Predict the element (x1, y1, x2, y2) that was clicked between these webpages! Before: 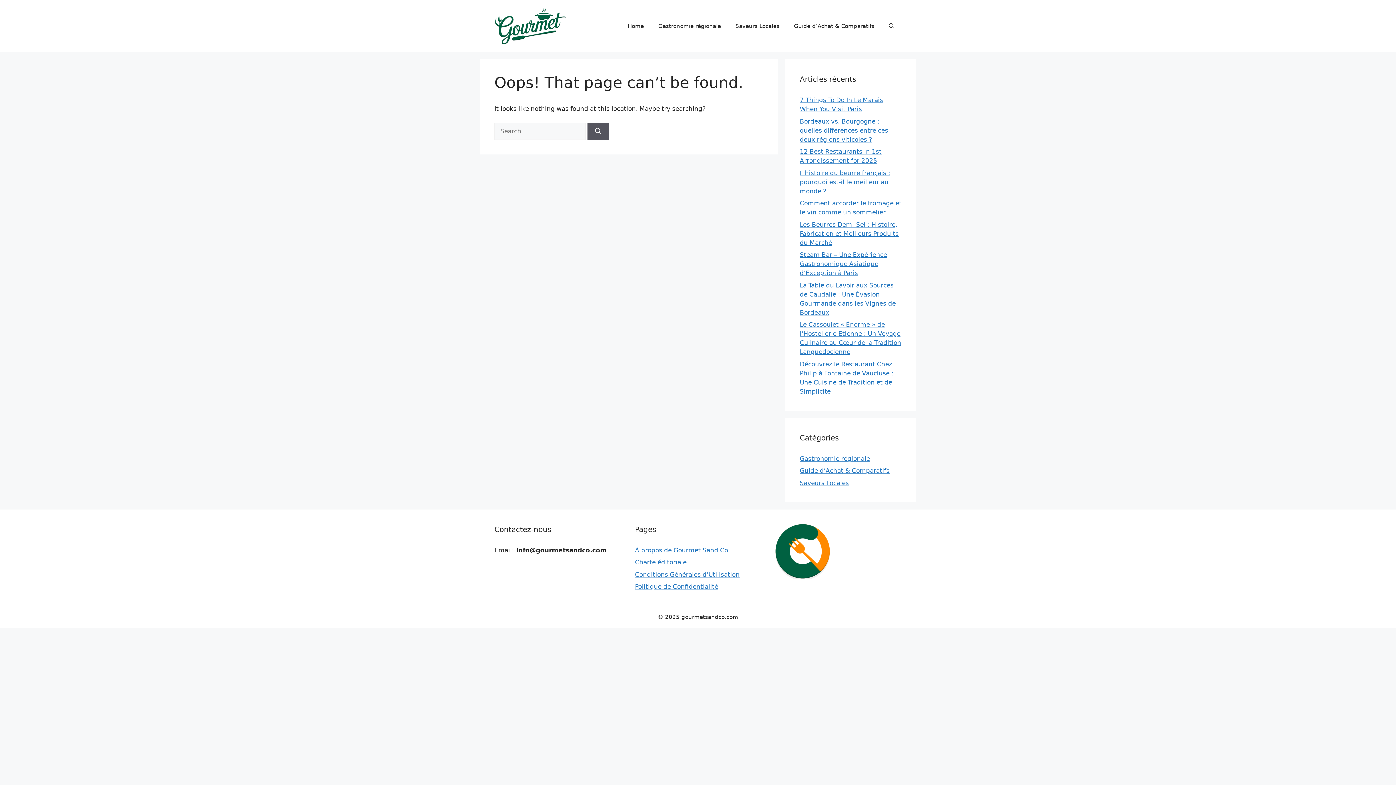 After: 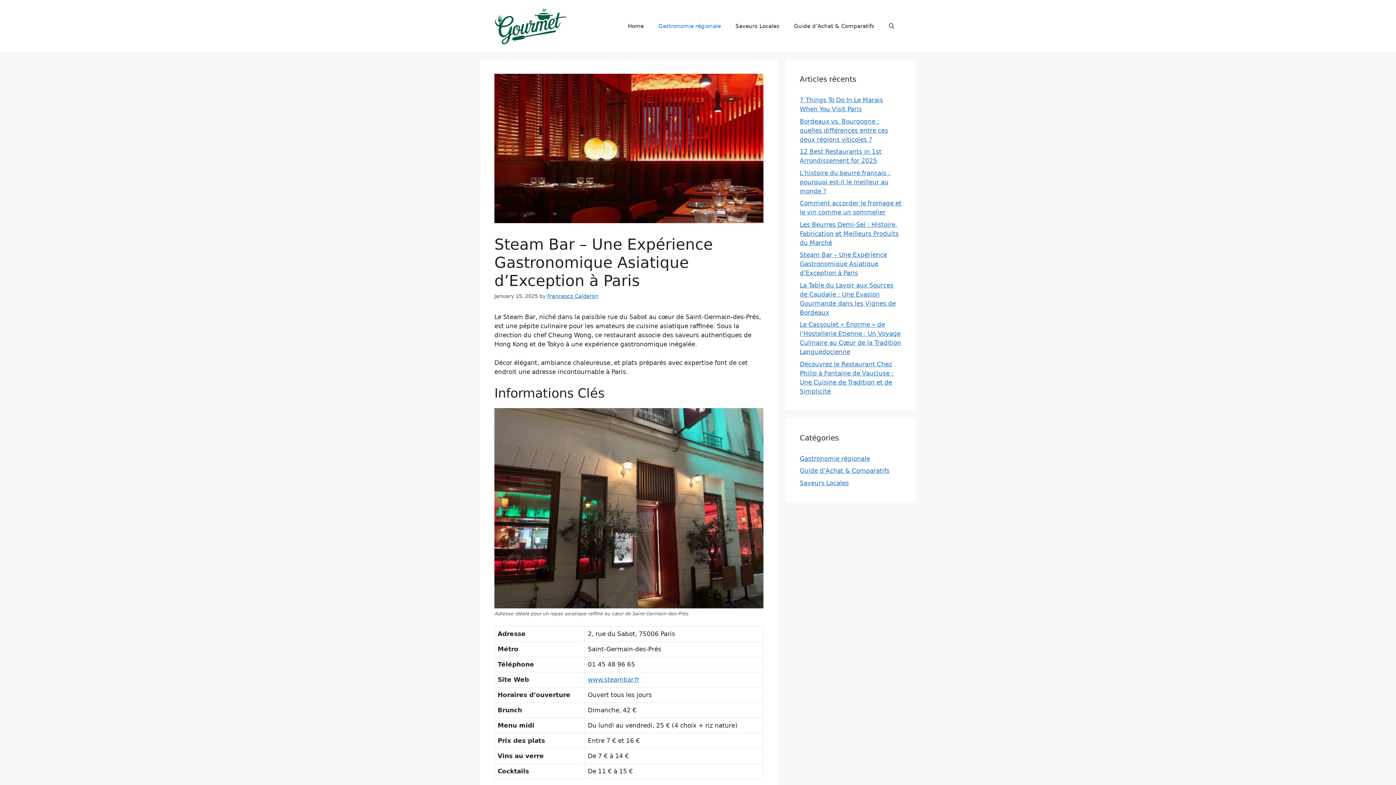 Action: bbox: (800, 251, 887, 276) label: Steam Bar – Une Expérience Gastronomique Asiatique d’Exception à Paris